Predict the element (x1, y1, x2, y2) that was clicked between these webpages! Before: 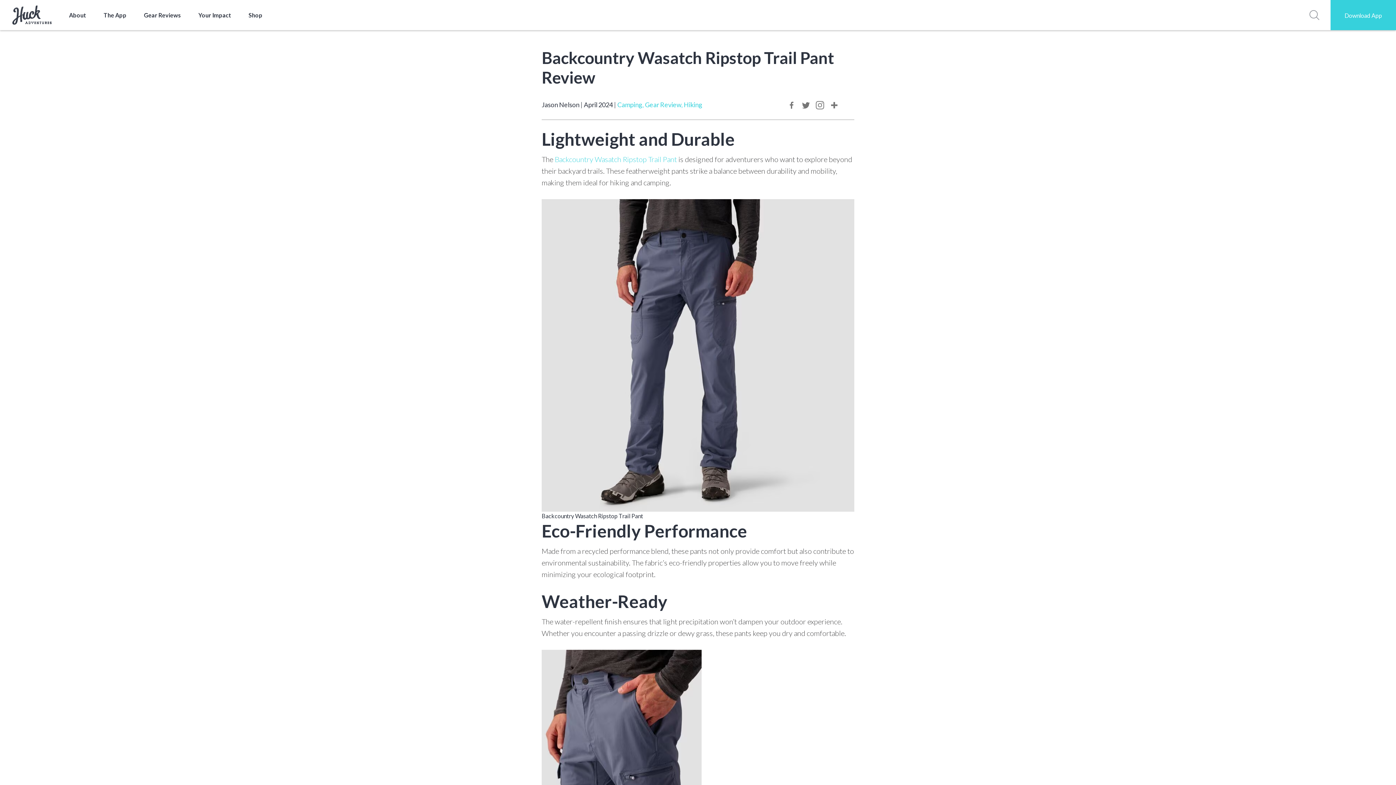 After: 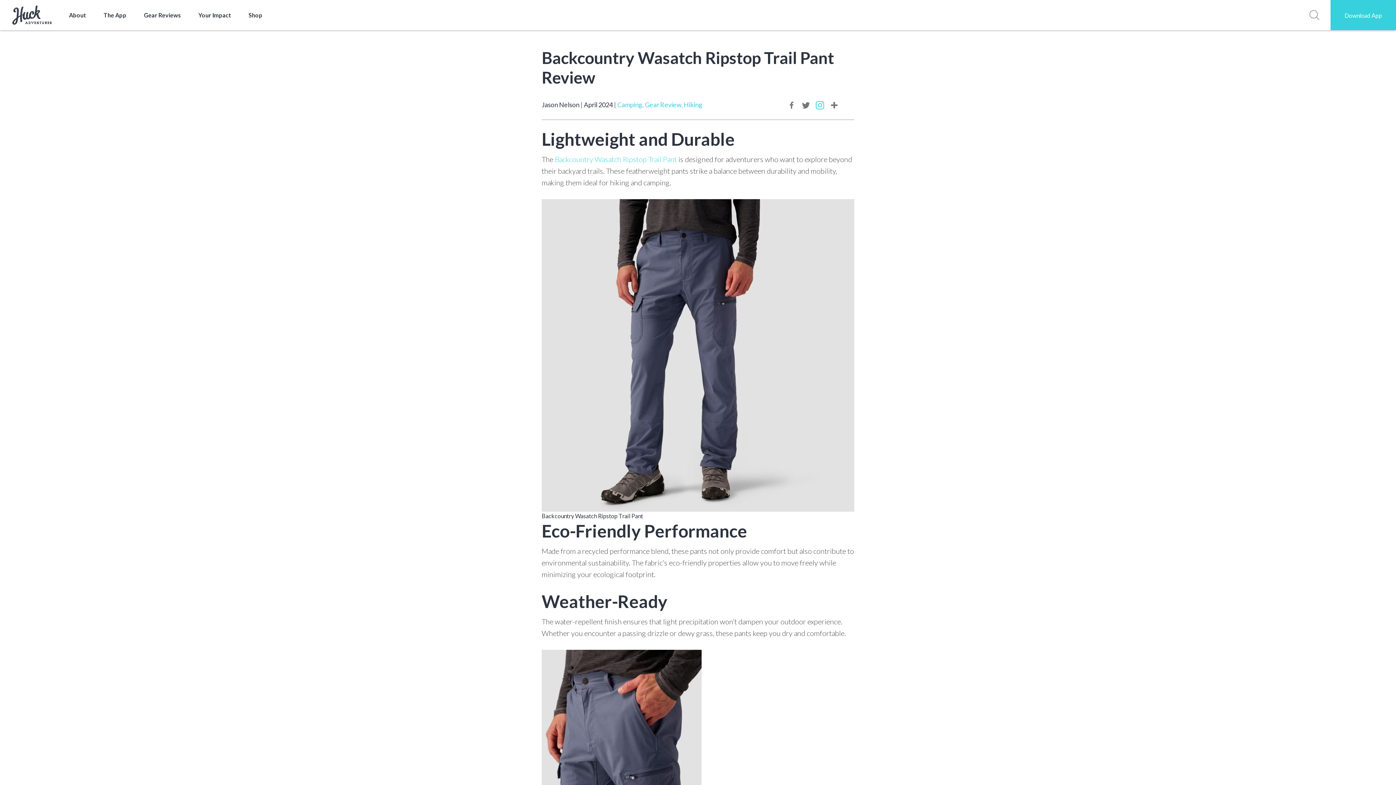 Action: bbox: (813, 98, 826, 111)